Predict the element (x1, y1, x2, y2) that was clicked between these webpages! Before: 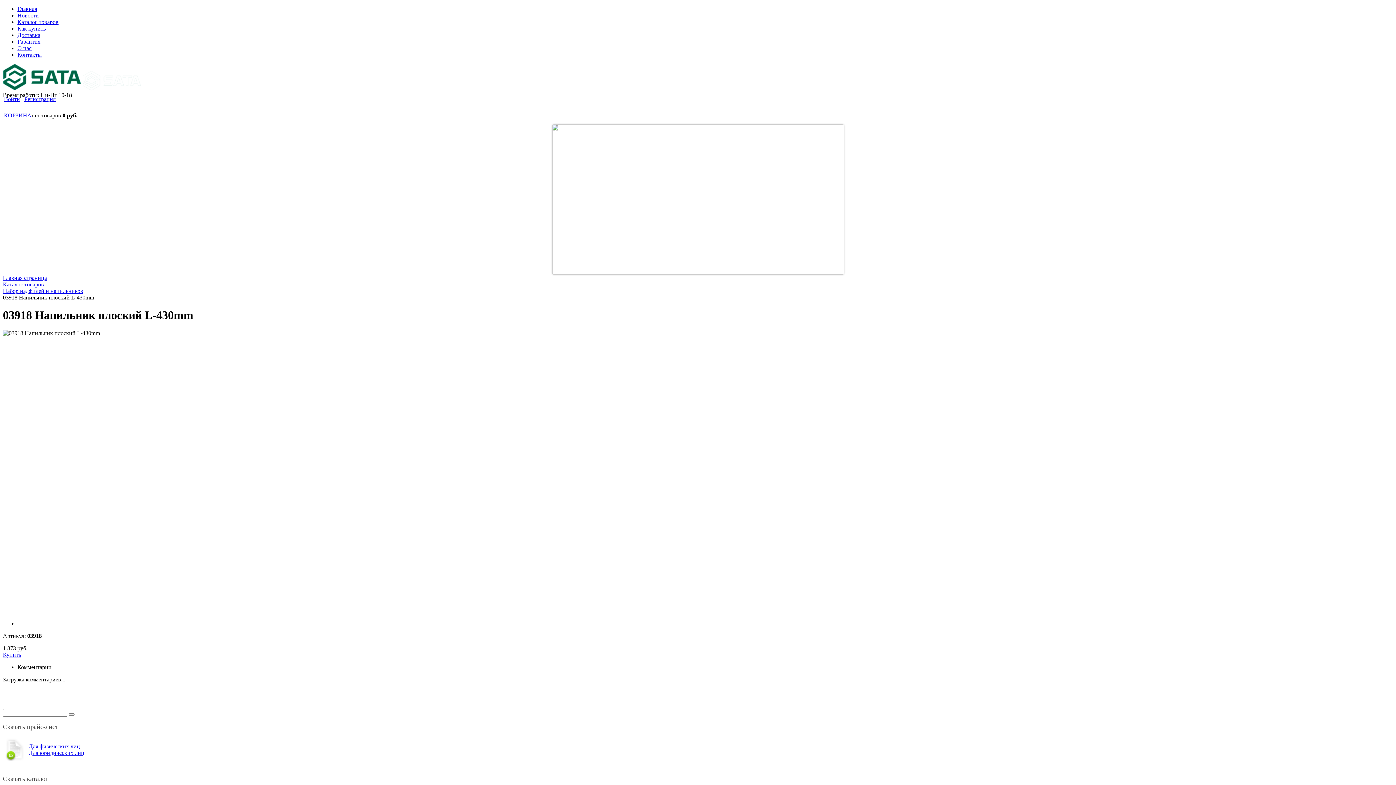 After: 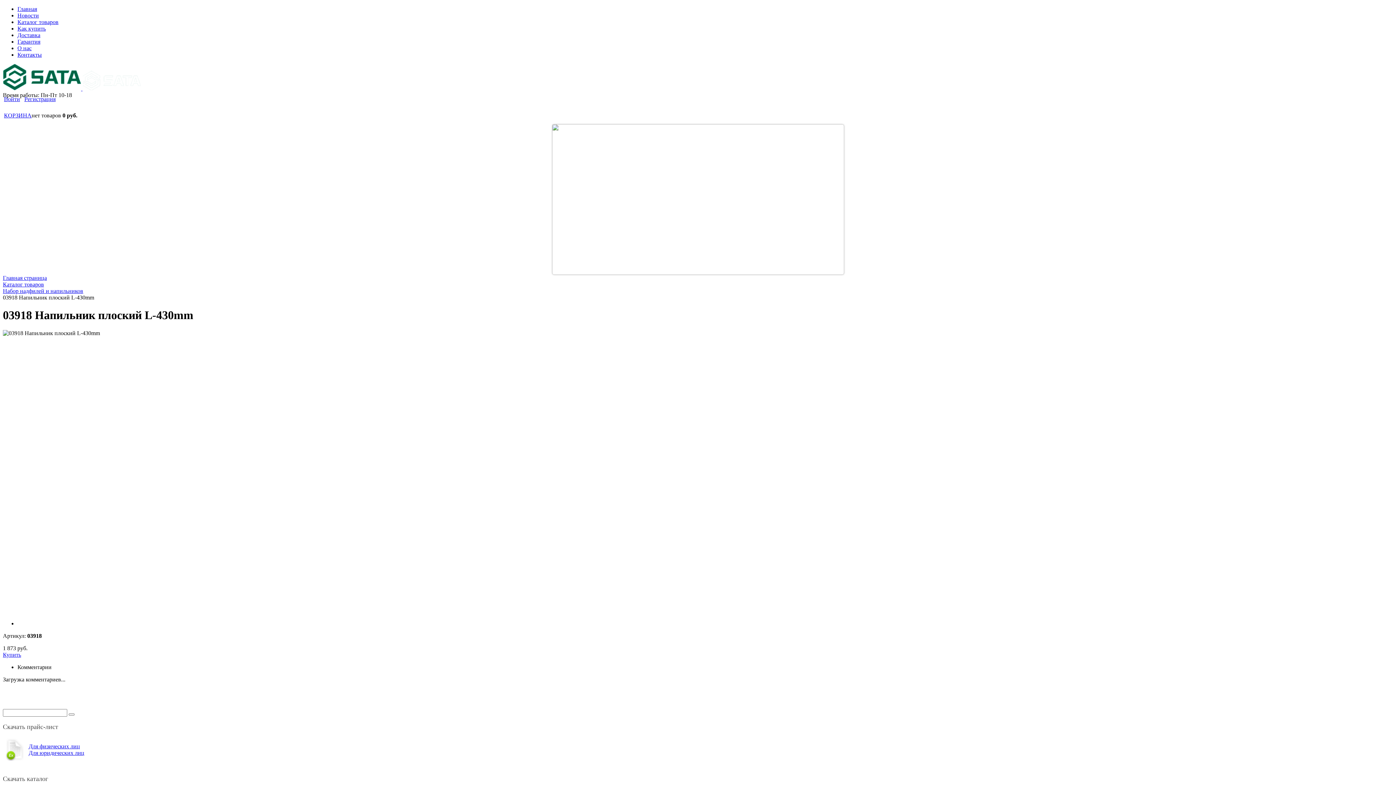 Action: bbox: (2, 651, 21, 658) label: Купить